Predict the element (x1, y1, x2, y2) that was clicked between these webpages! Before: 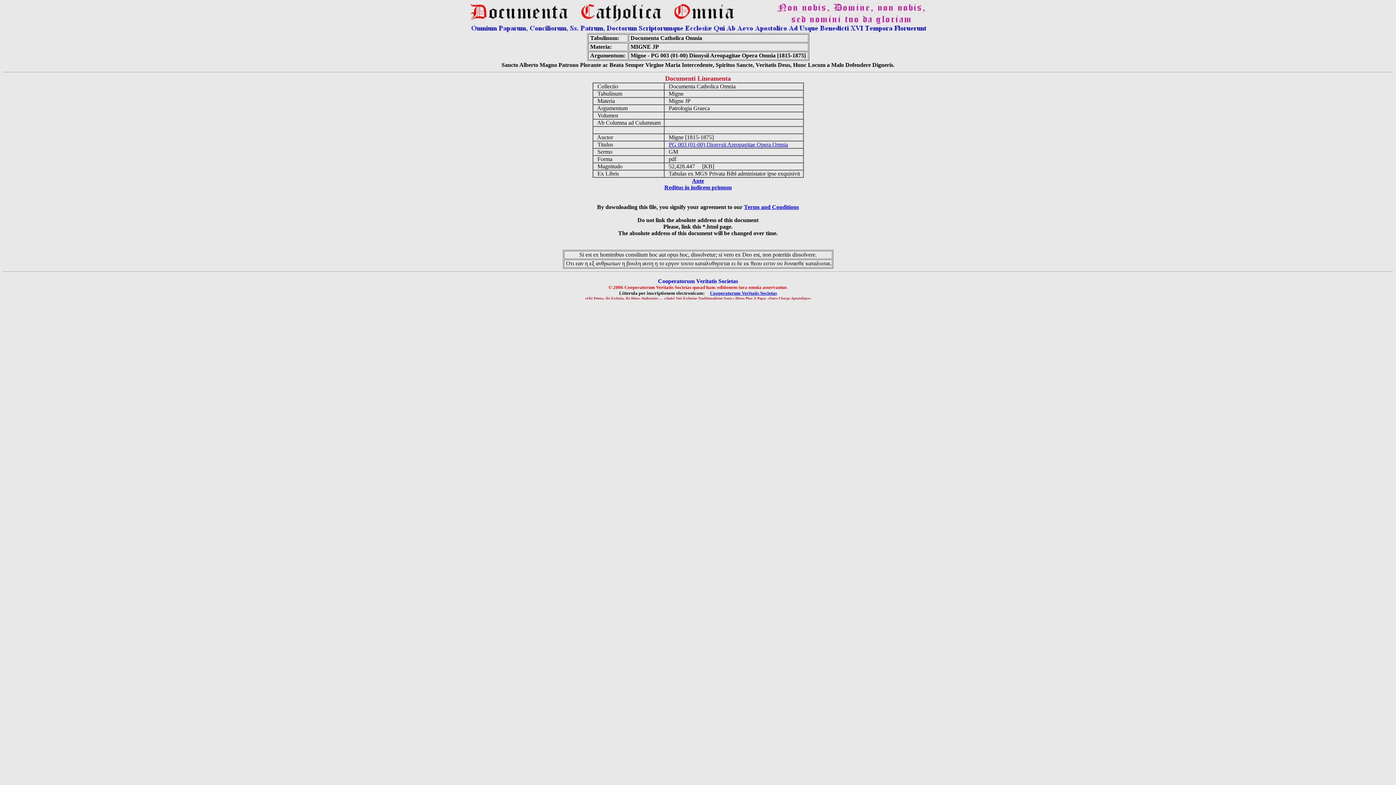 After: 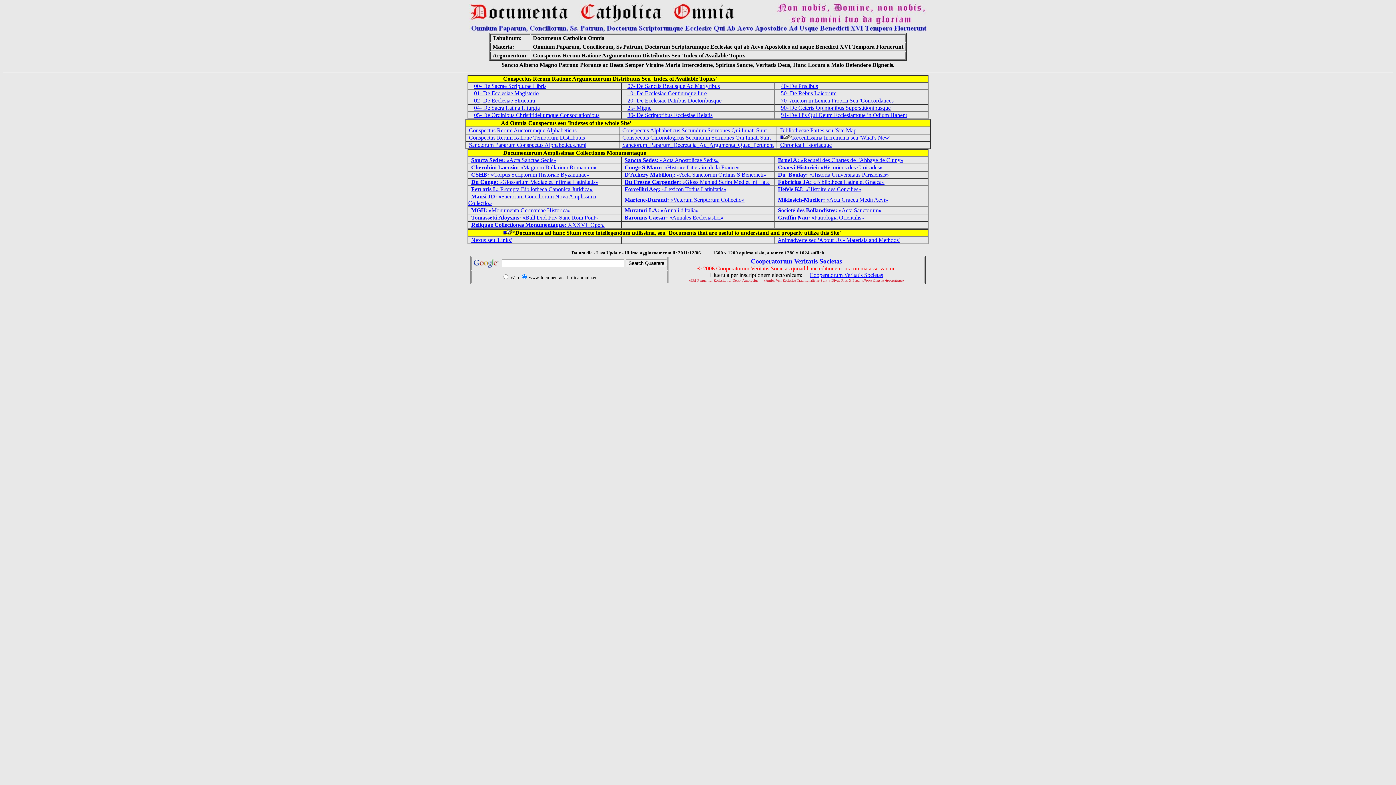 Action: label: Reditus in indicem primum bbox: (664, 184, 731, 190)